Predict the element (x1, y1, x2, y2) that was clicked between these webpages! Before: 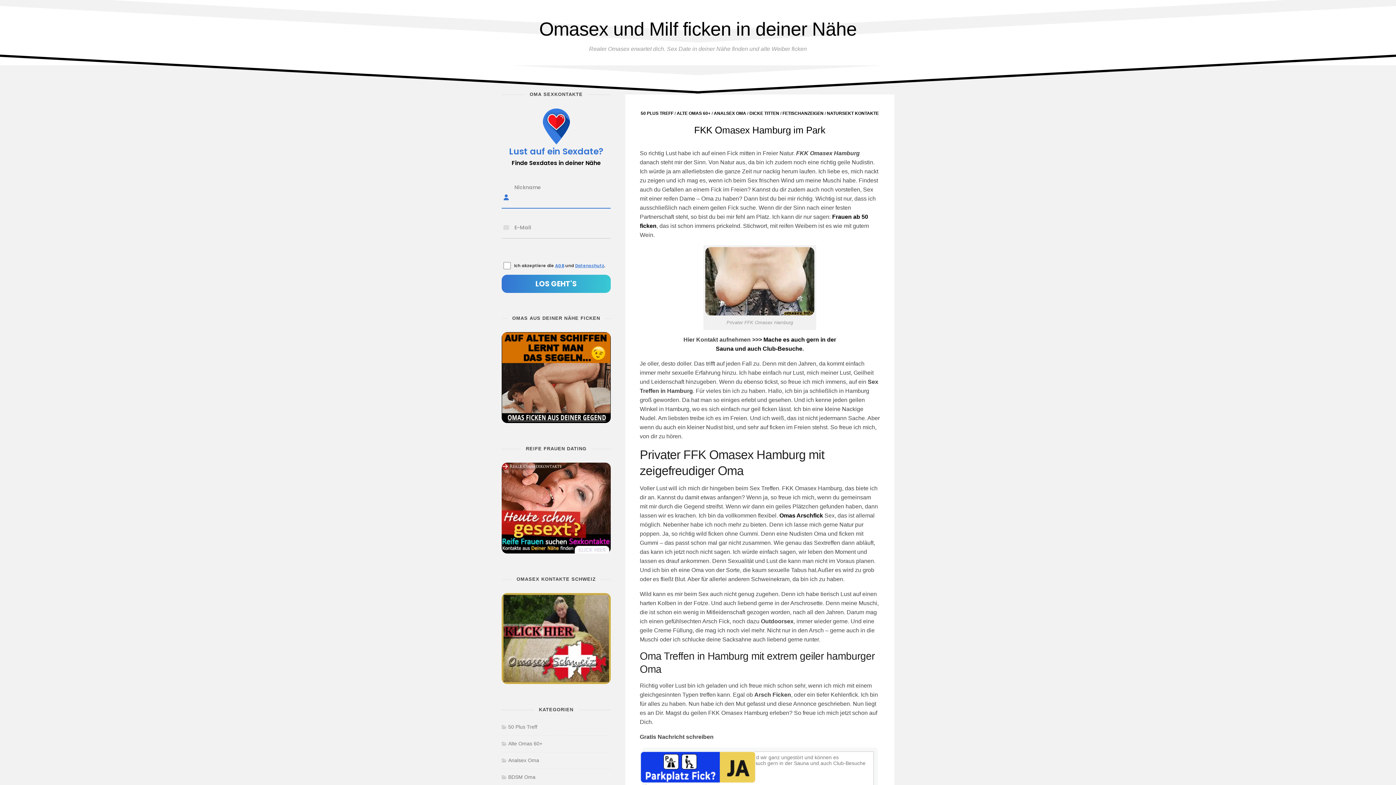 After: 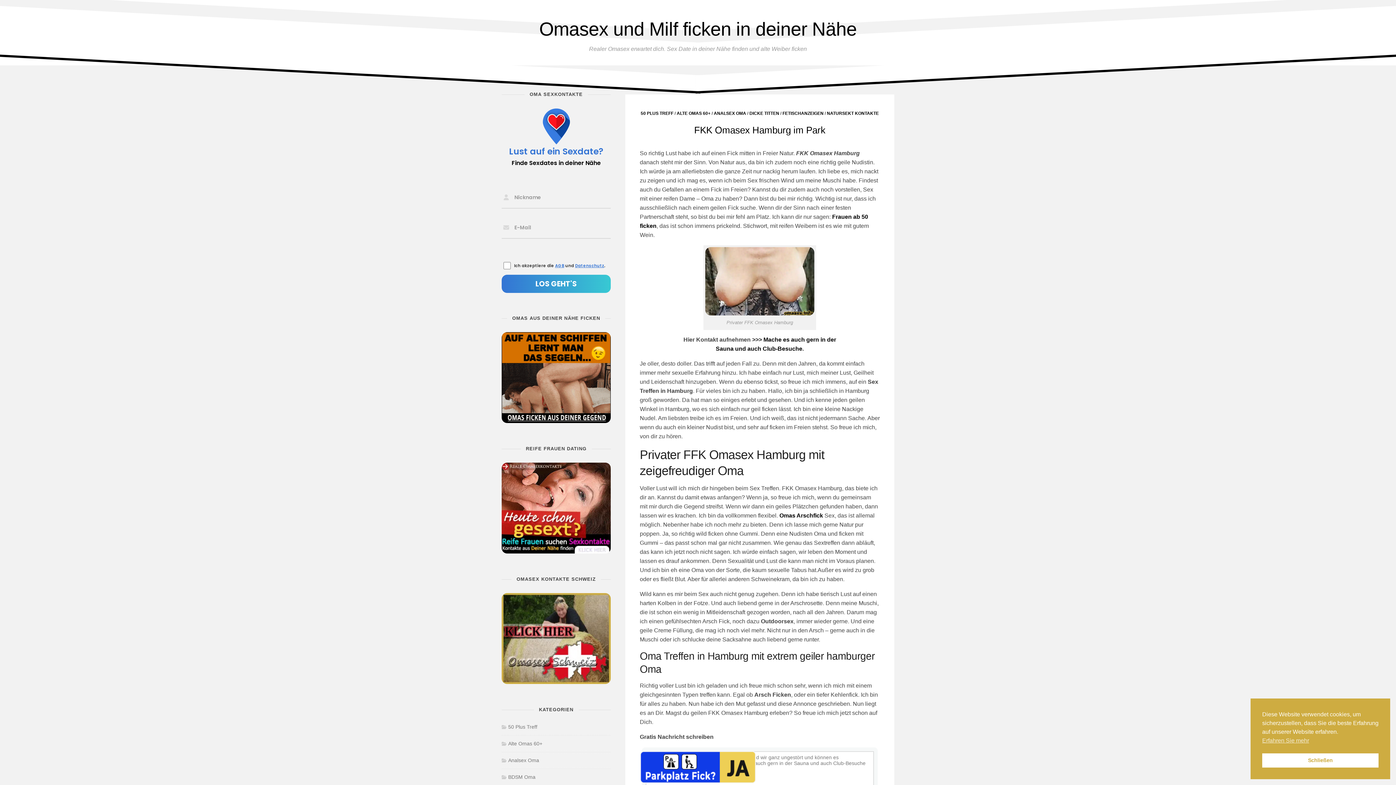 Action: label: AGB bbox: (555, 262, 564, 268)